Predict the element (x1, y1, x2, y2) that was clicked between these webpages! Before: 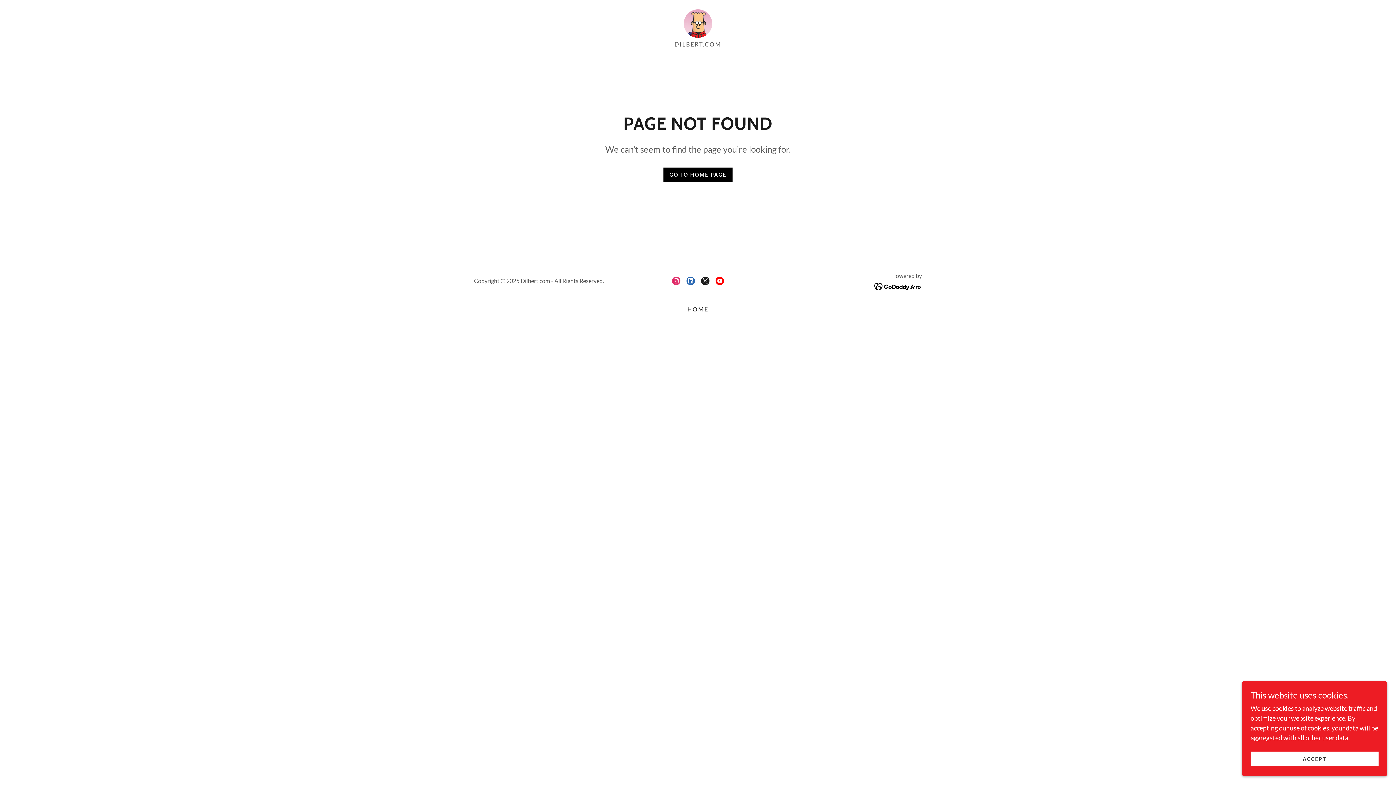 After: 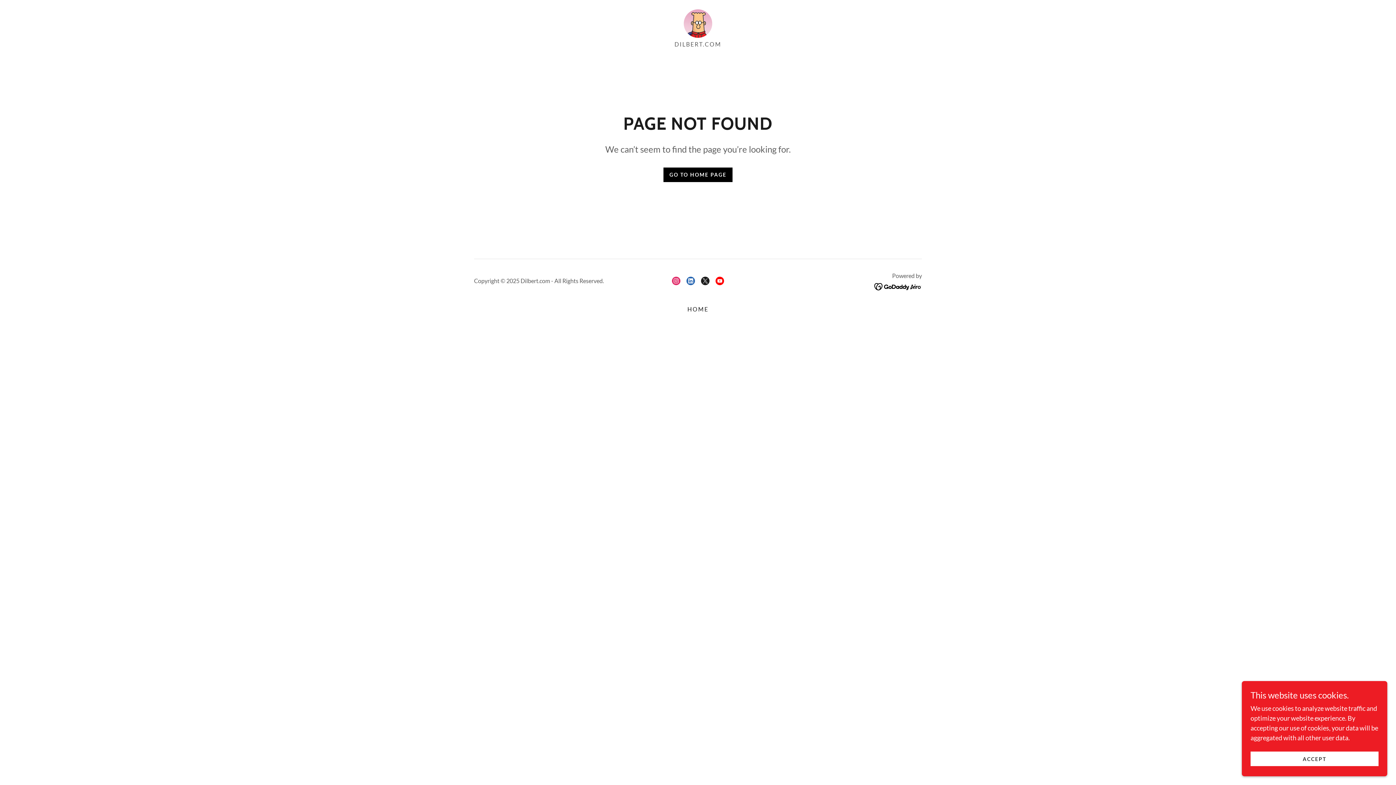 Action: label: Instagram Social Link bbox: (669, 273, 683, 288)